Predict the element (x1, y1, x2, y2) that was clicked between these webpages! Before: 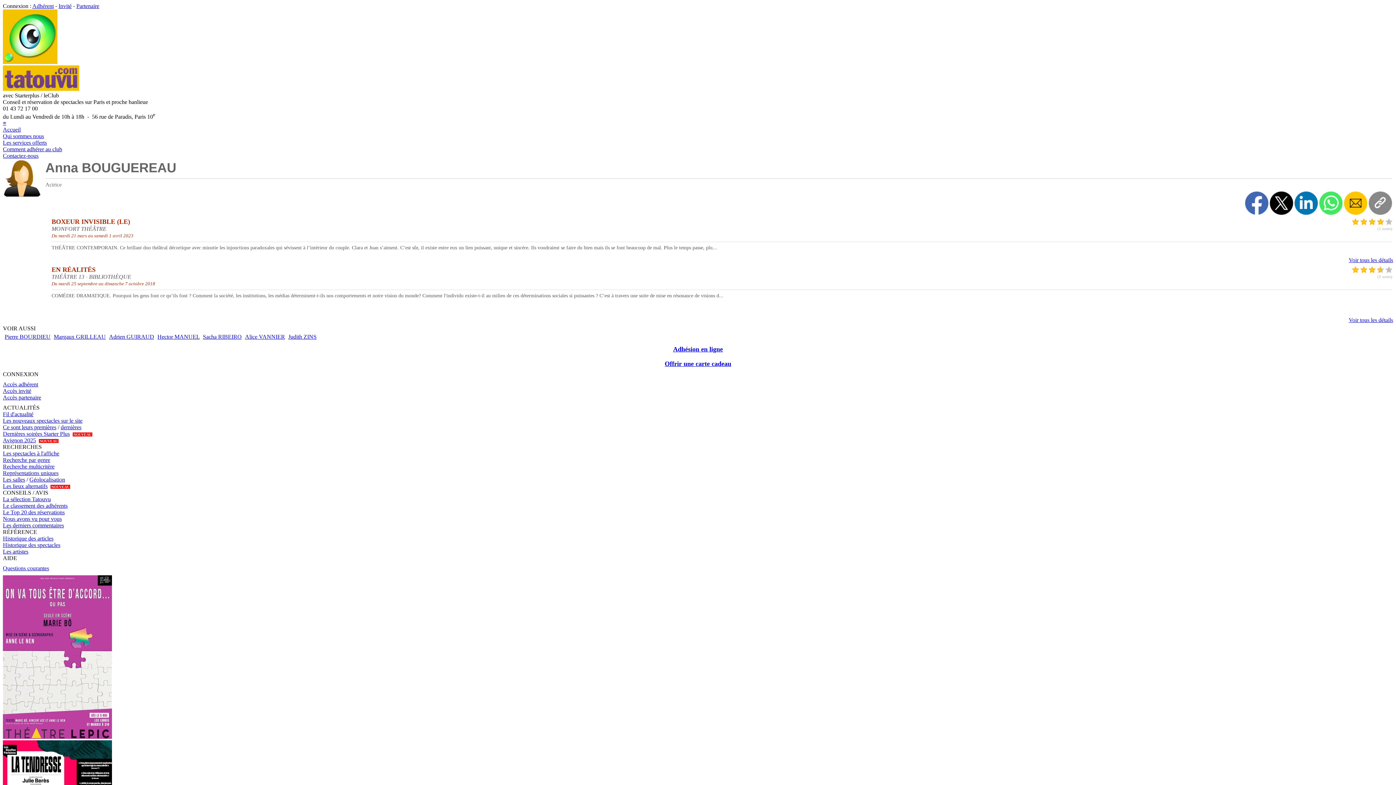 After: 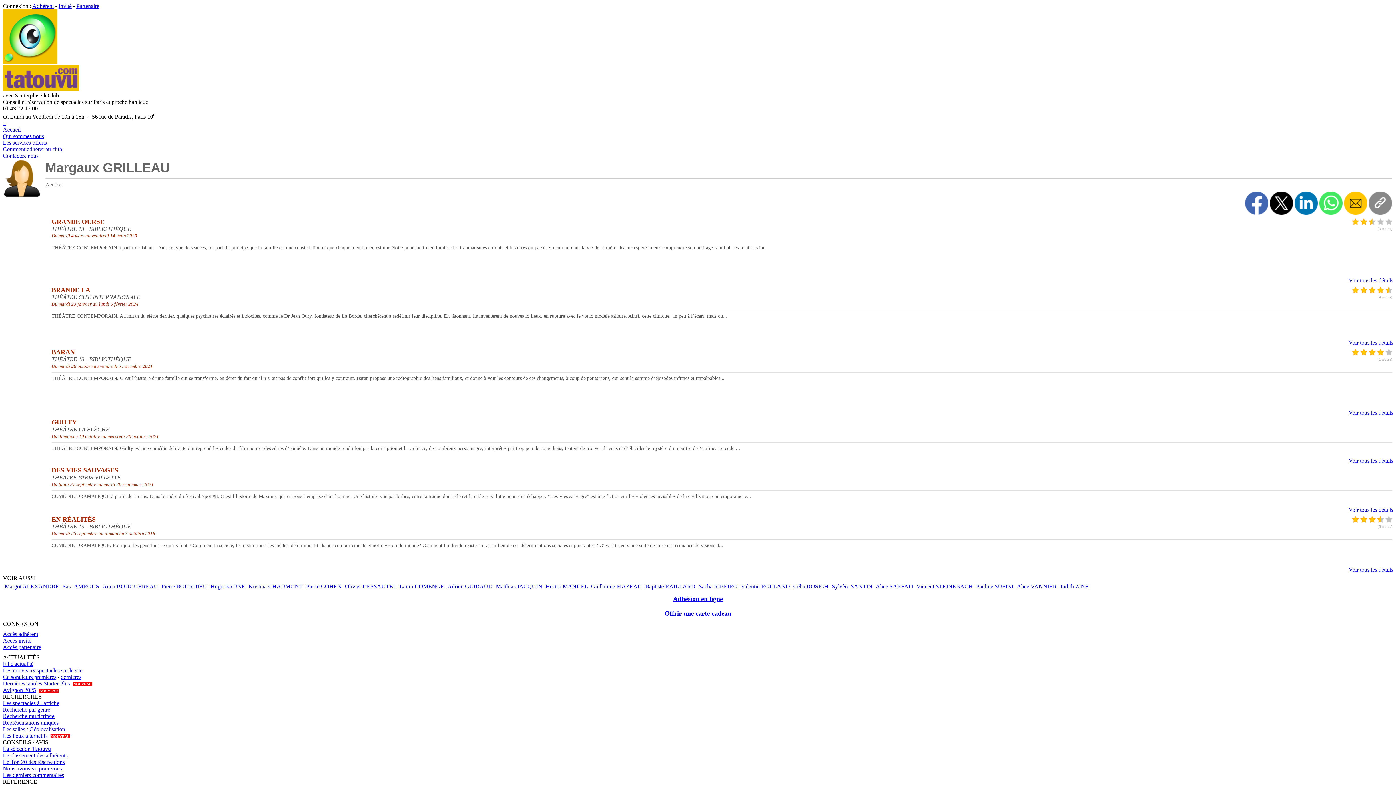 Action: bbox: (53, 333, 105, 340) label: Margaux GRILLEAU